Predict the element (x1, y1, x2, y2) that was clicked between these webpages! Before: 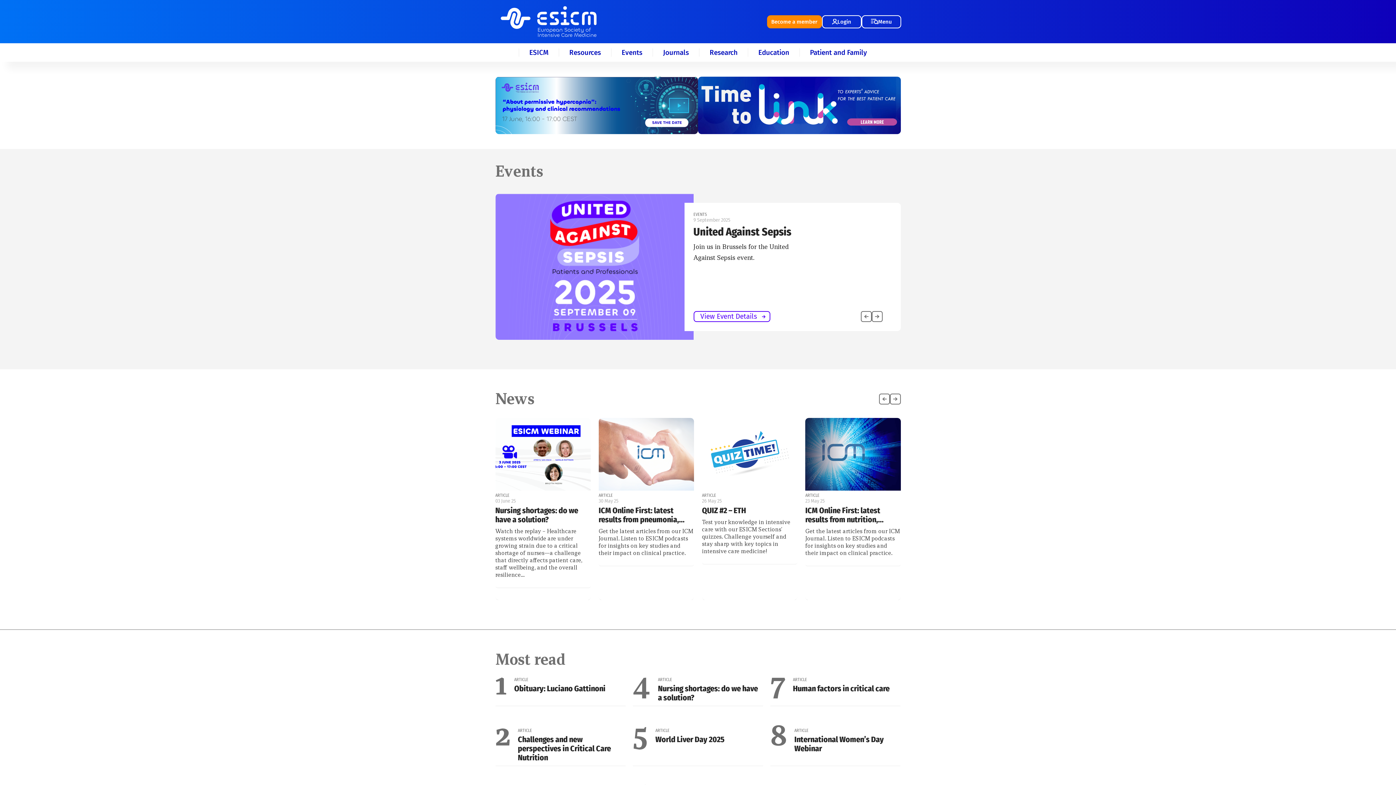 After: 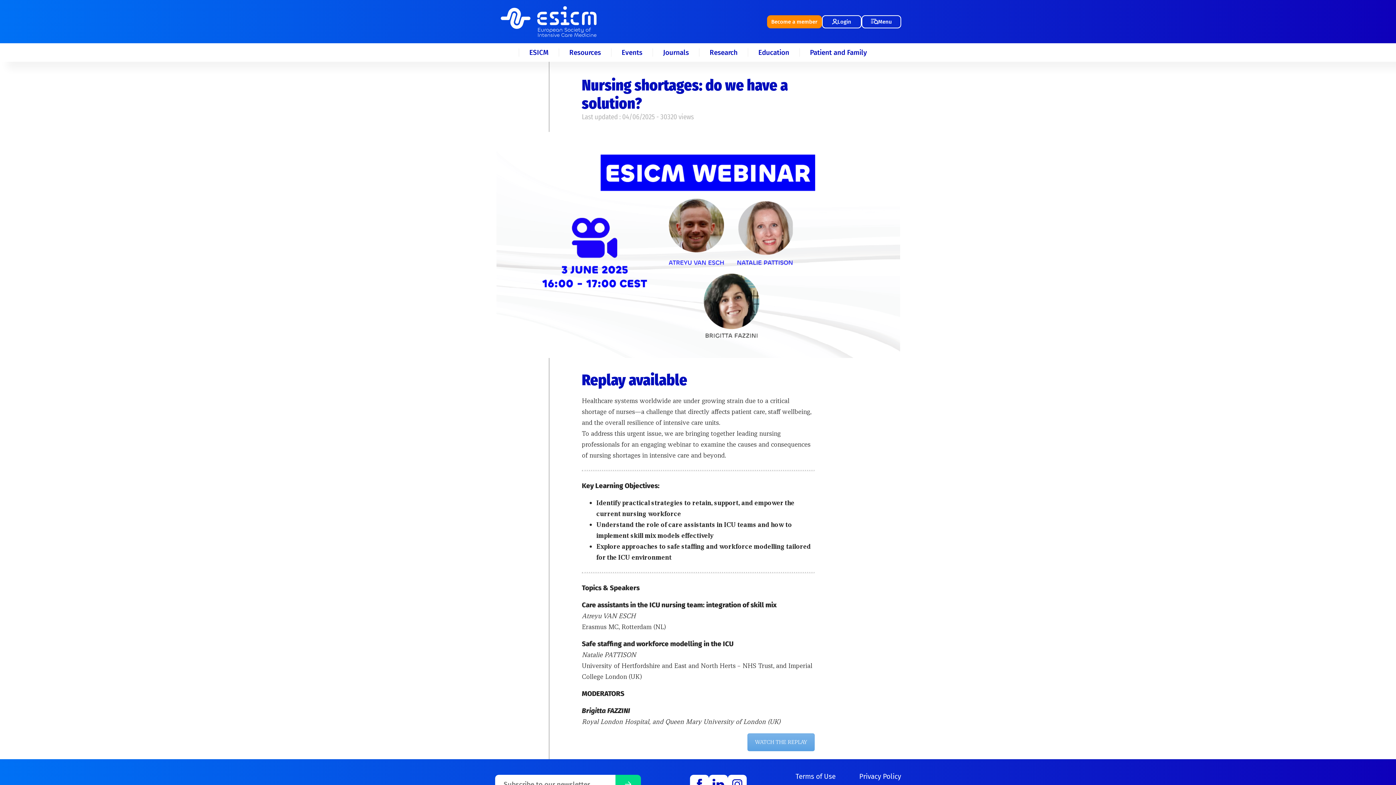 Action: label: Nursing shortages: do we have a solution? bbox: (658, 684, 763, 702)